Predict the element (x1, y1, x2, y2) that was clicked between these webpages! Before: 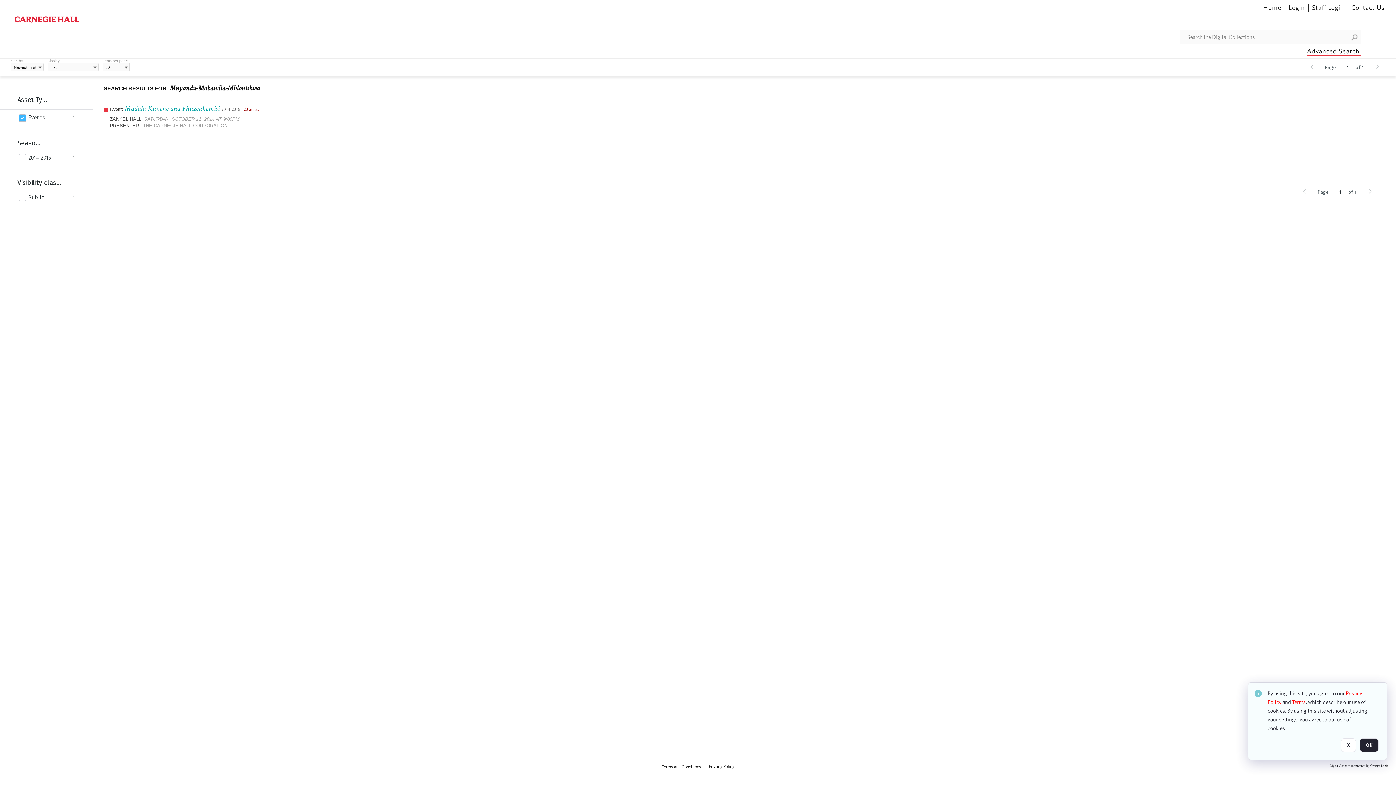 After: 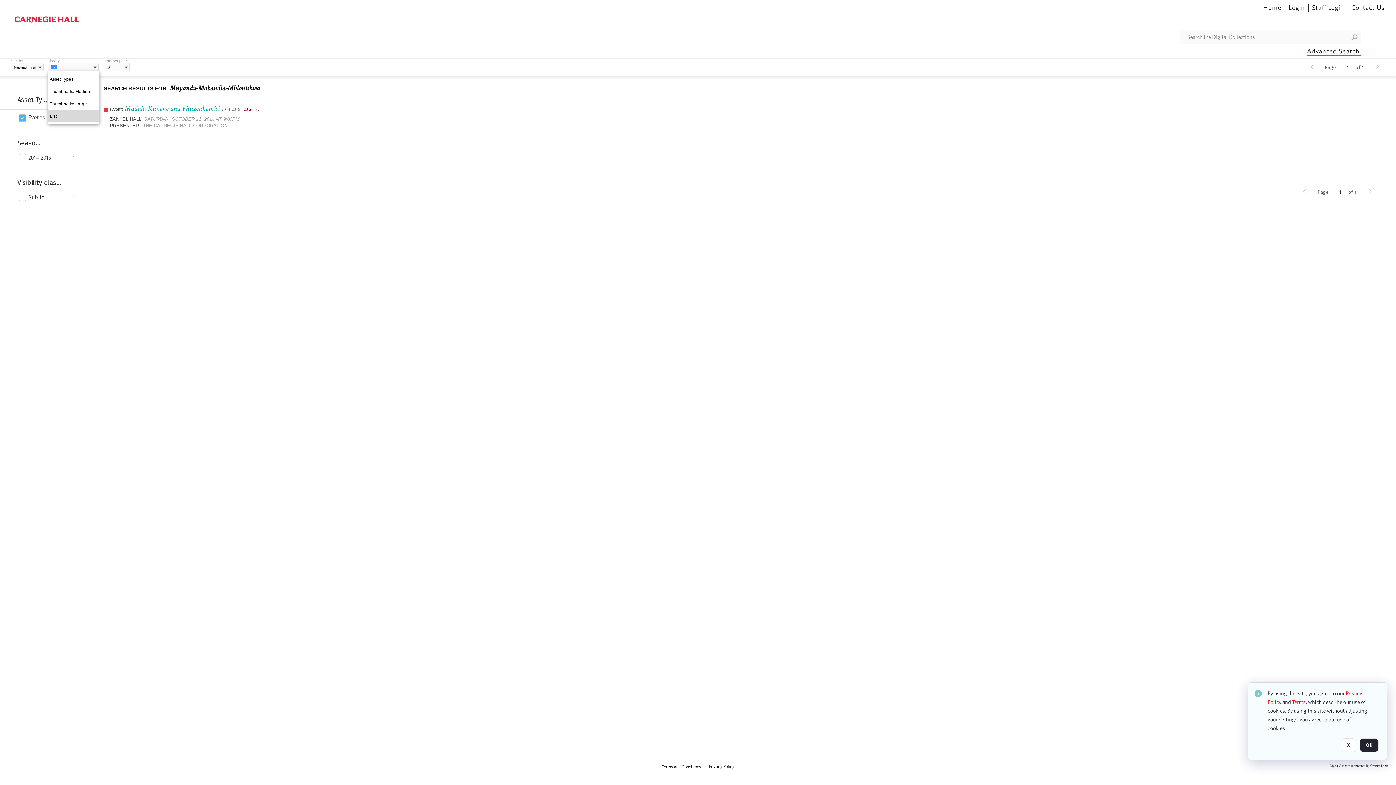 Action: bbox: (91, 62, 98, 72)